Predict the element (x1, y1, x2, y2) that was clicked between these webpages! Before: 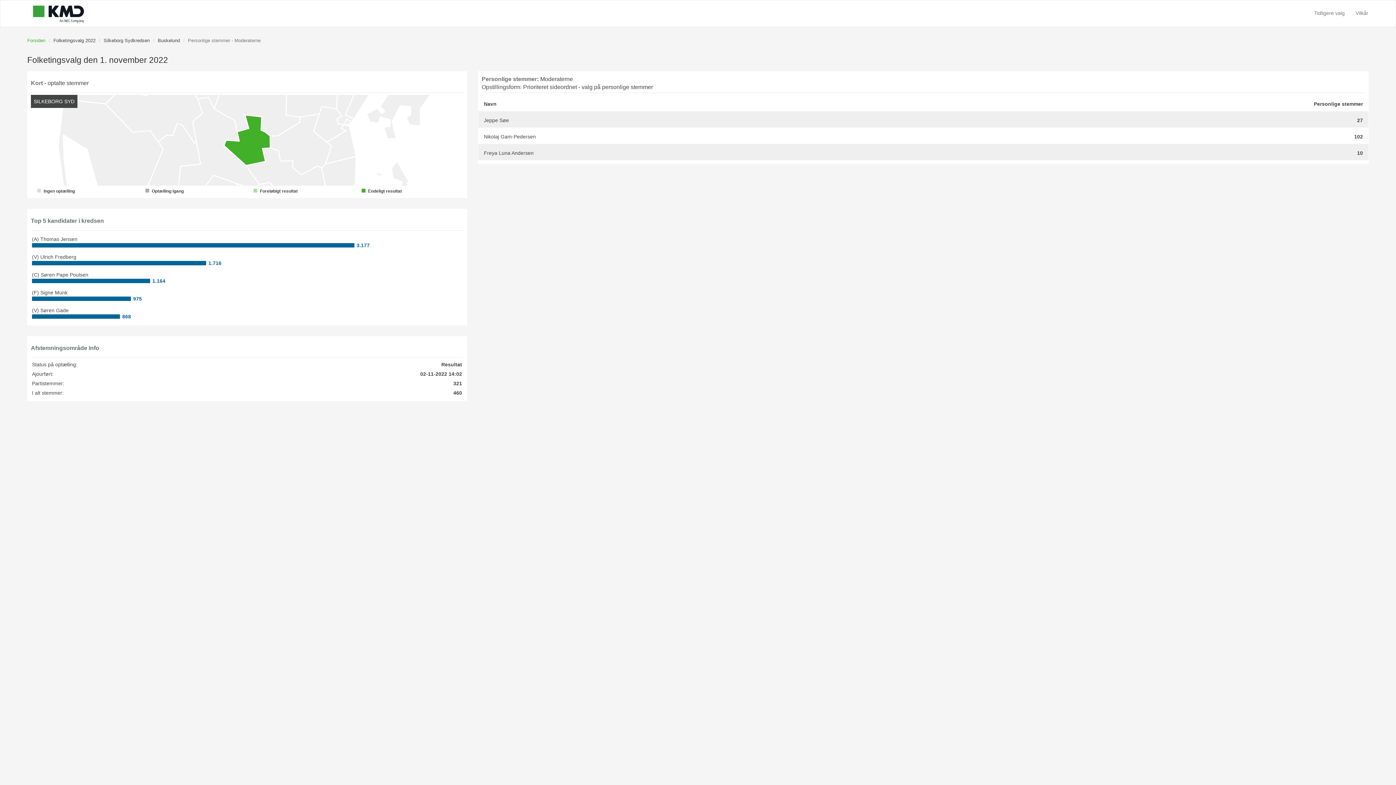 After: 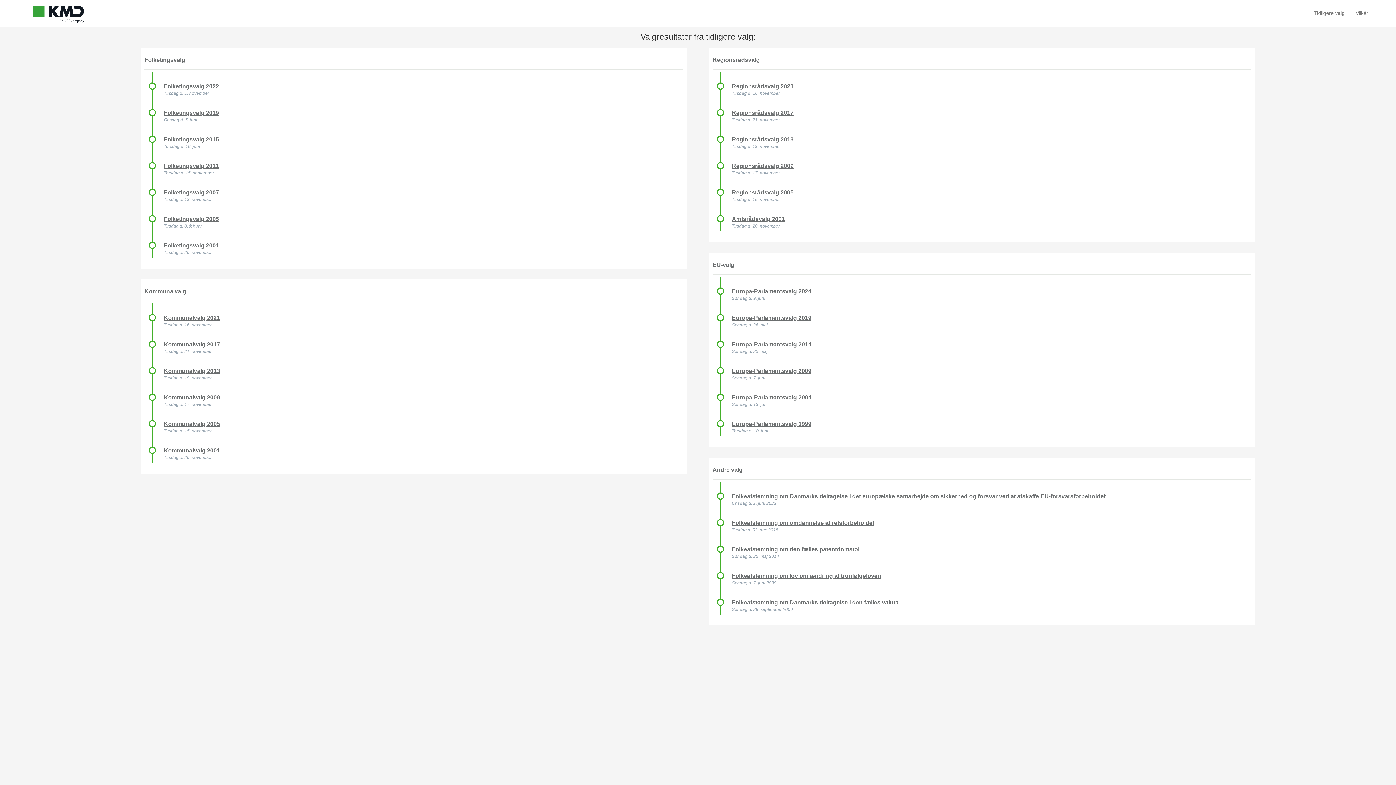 Action: bbox: (27, 4, 89, 22)